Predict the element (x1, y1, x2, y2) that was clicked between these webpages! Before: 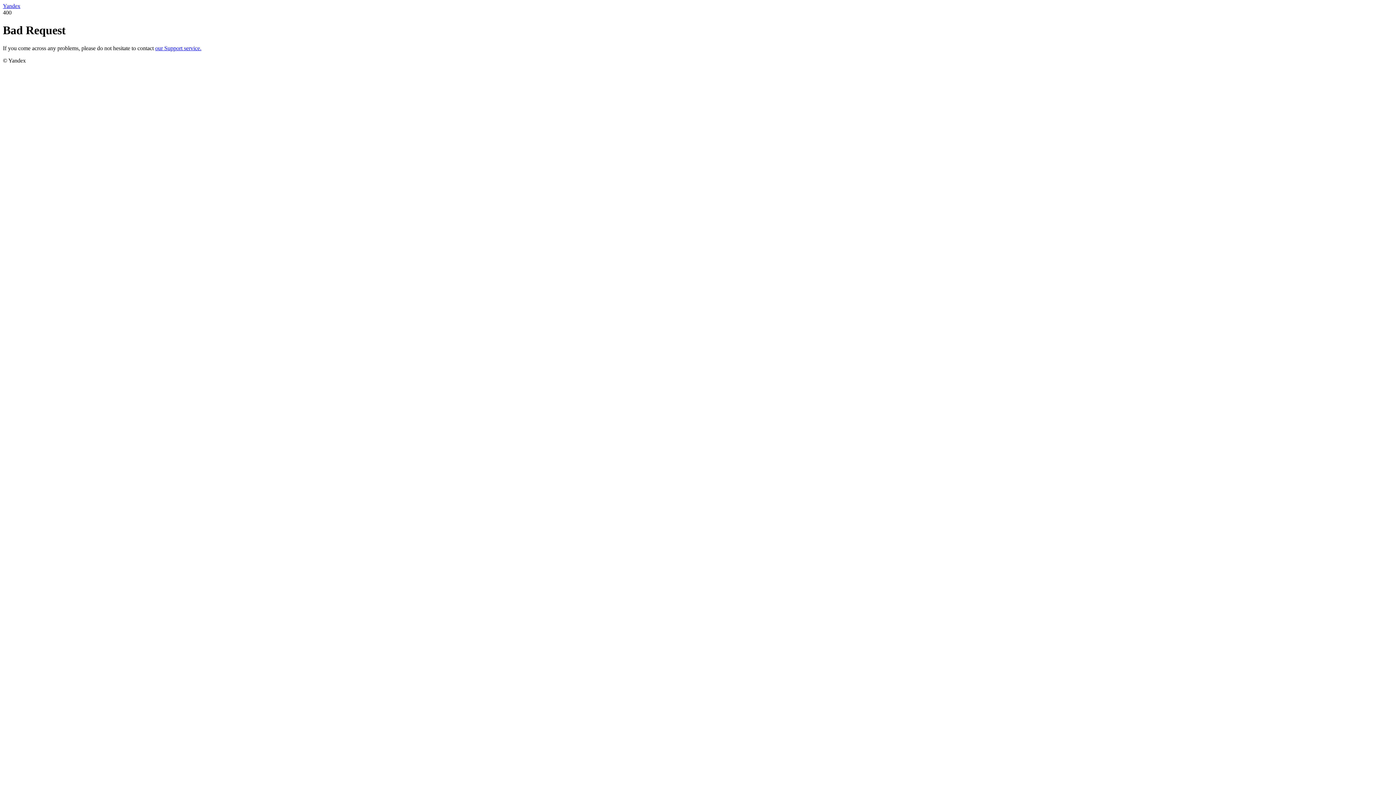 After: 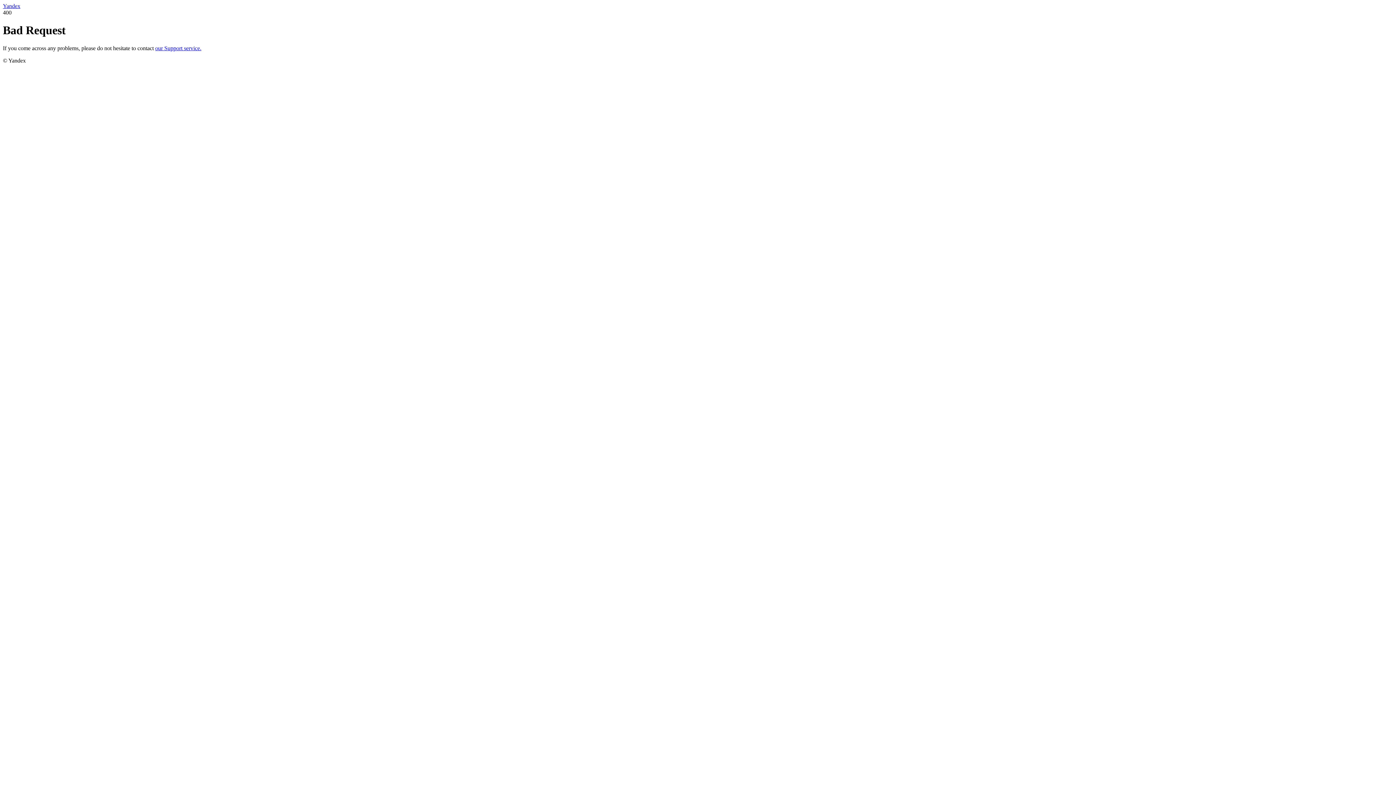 Action: bbox: (2, 2, 20, 9) label: Yandex